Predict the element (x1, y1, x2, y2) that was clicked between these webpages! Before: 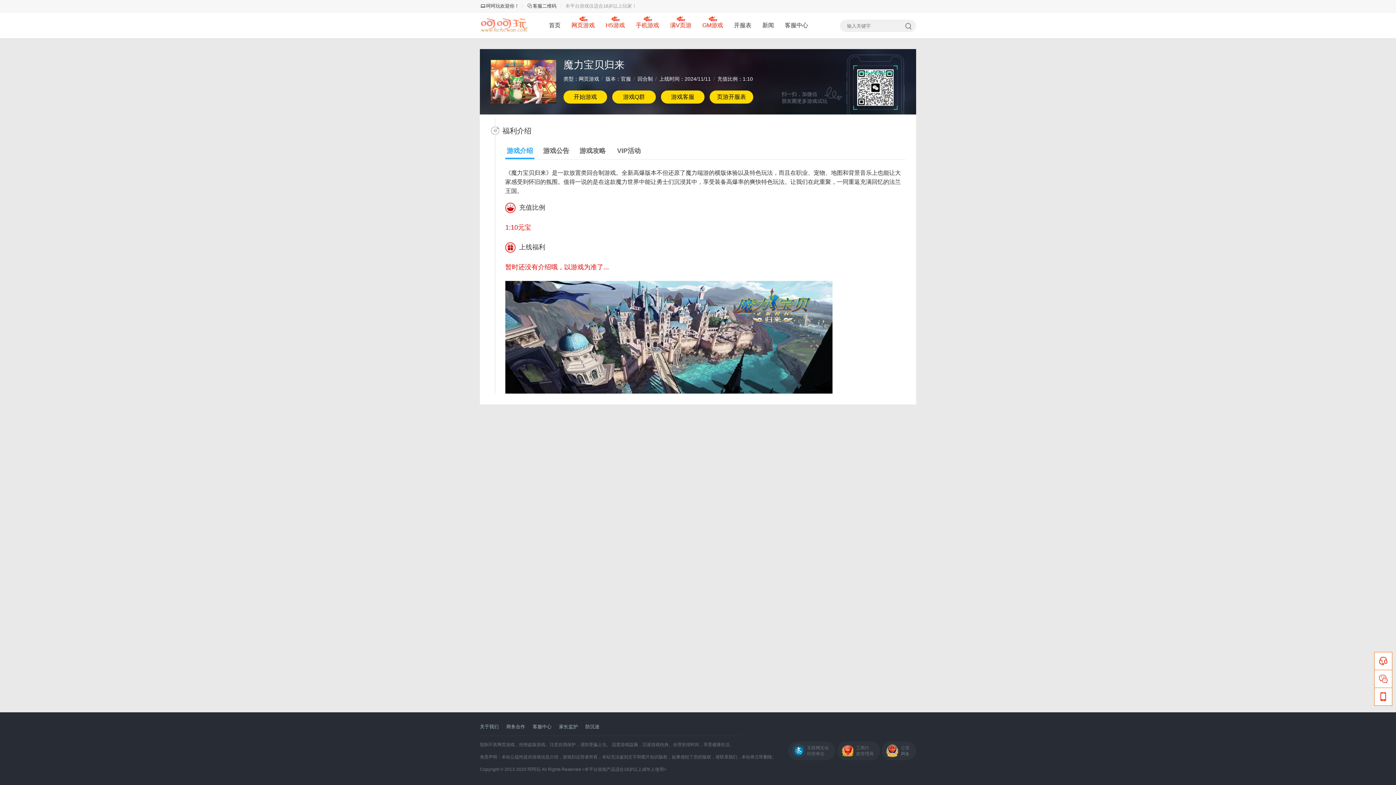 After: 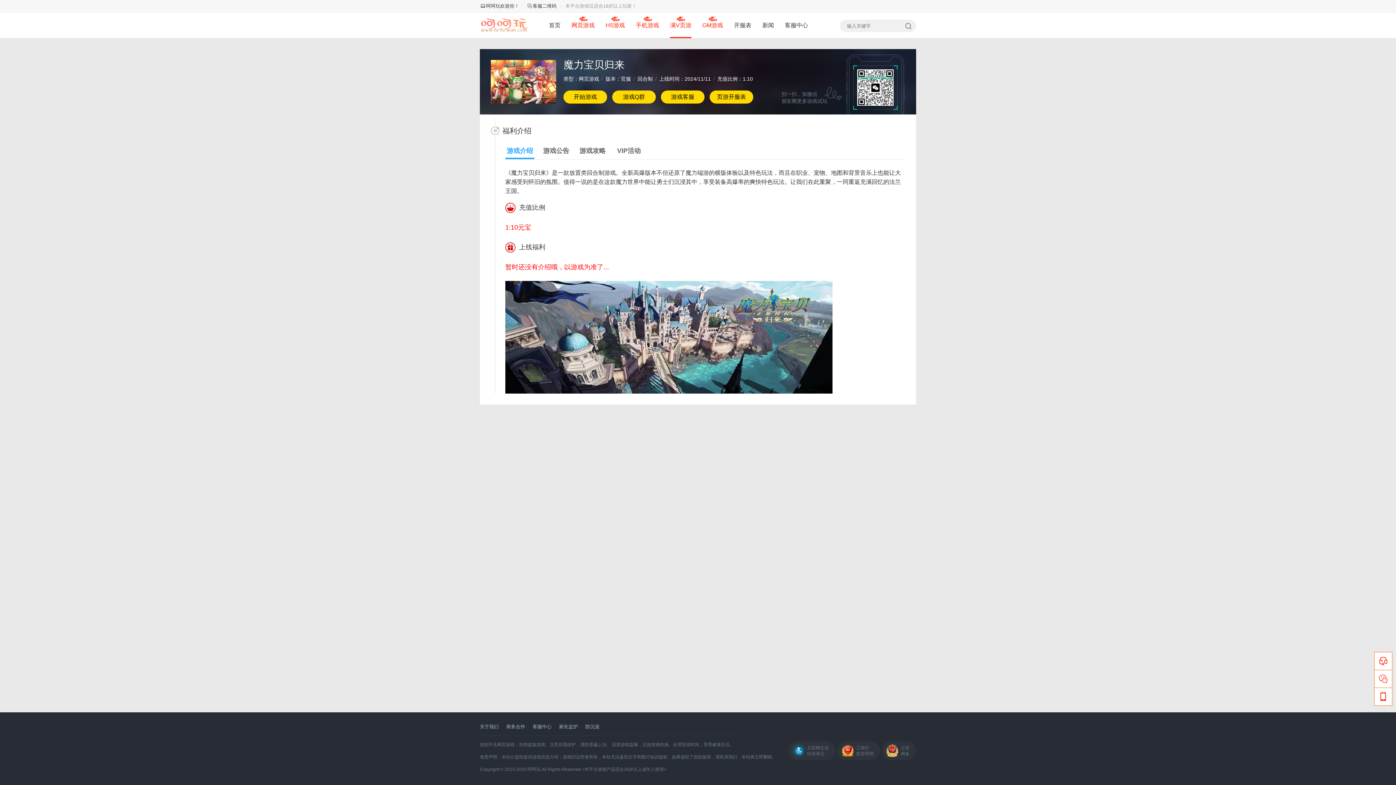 Action: label: 满V页游 bbox: (664, 12, 697, 38)